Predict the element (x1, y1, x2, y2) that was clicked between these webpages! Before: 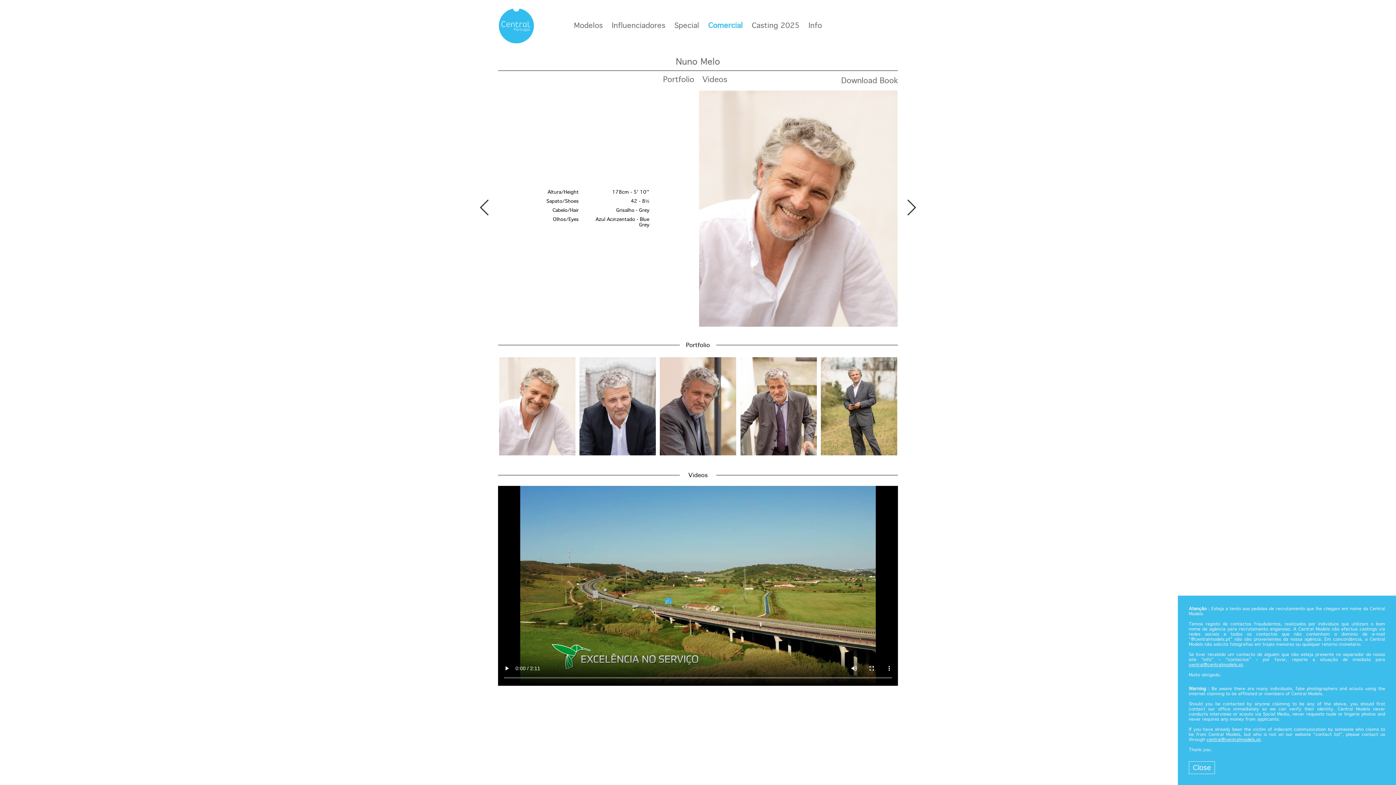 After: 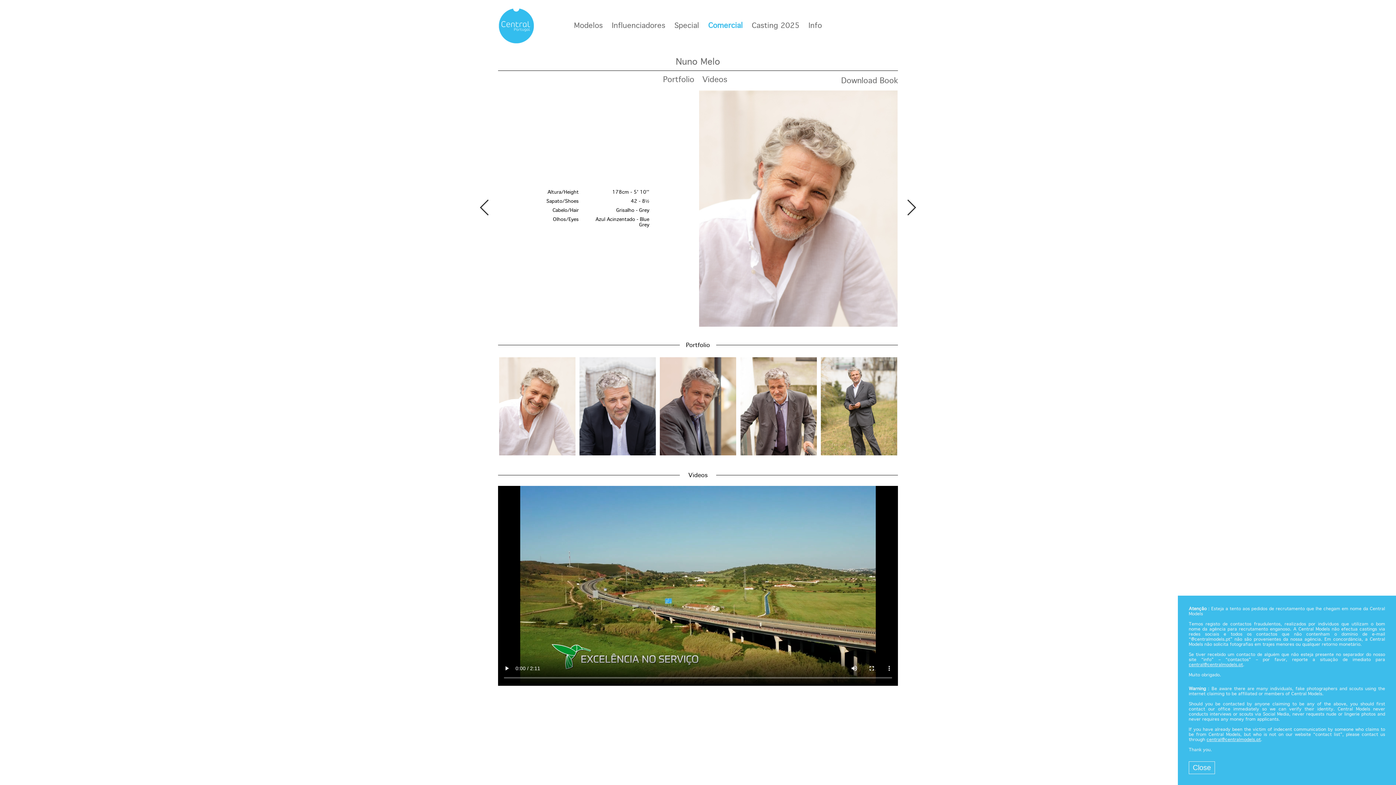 Action: label: central@centralmodels.pt bbox: (1189, 663, 1243, 667)